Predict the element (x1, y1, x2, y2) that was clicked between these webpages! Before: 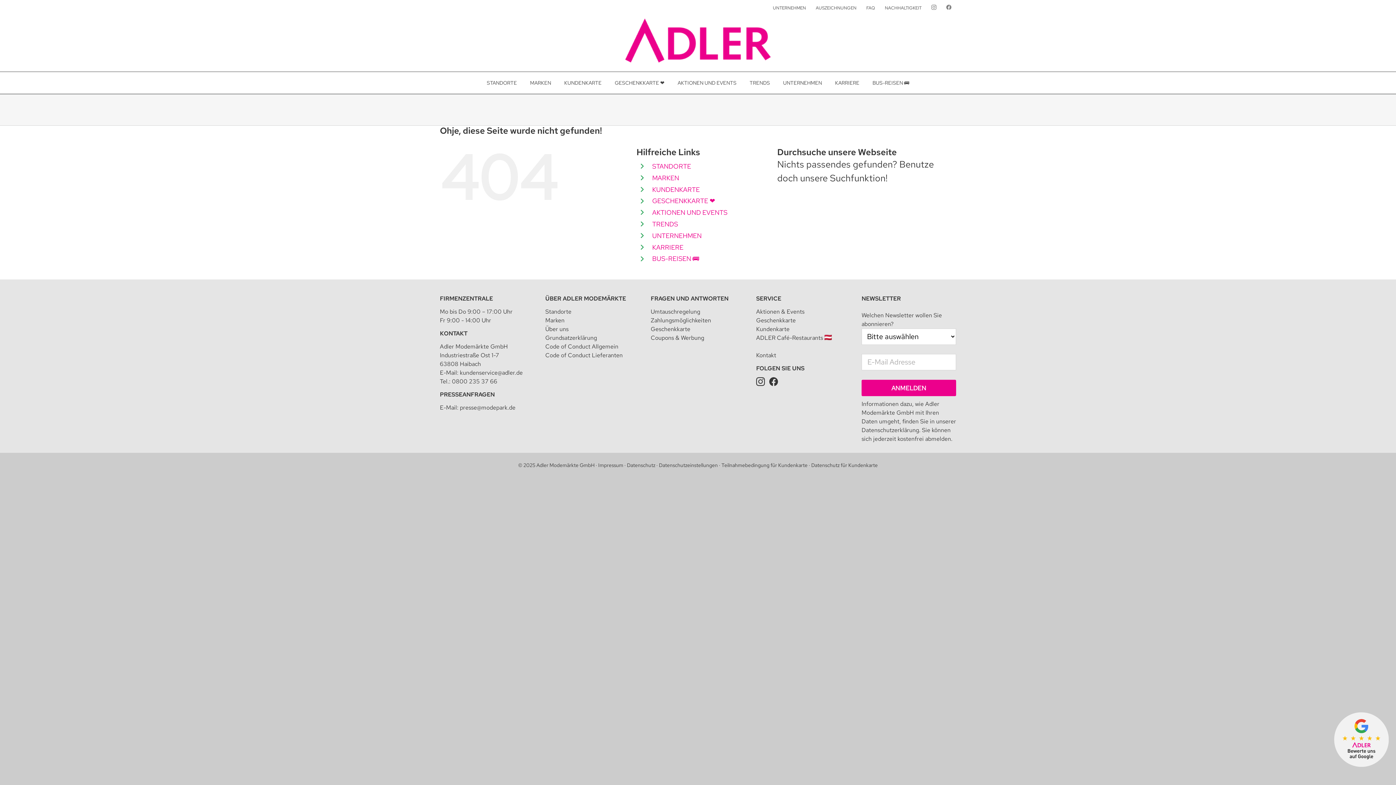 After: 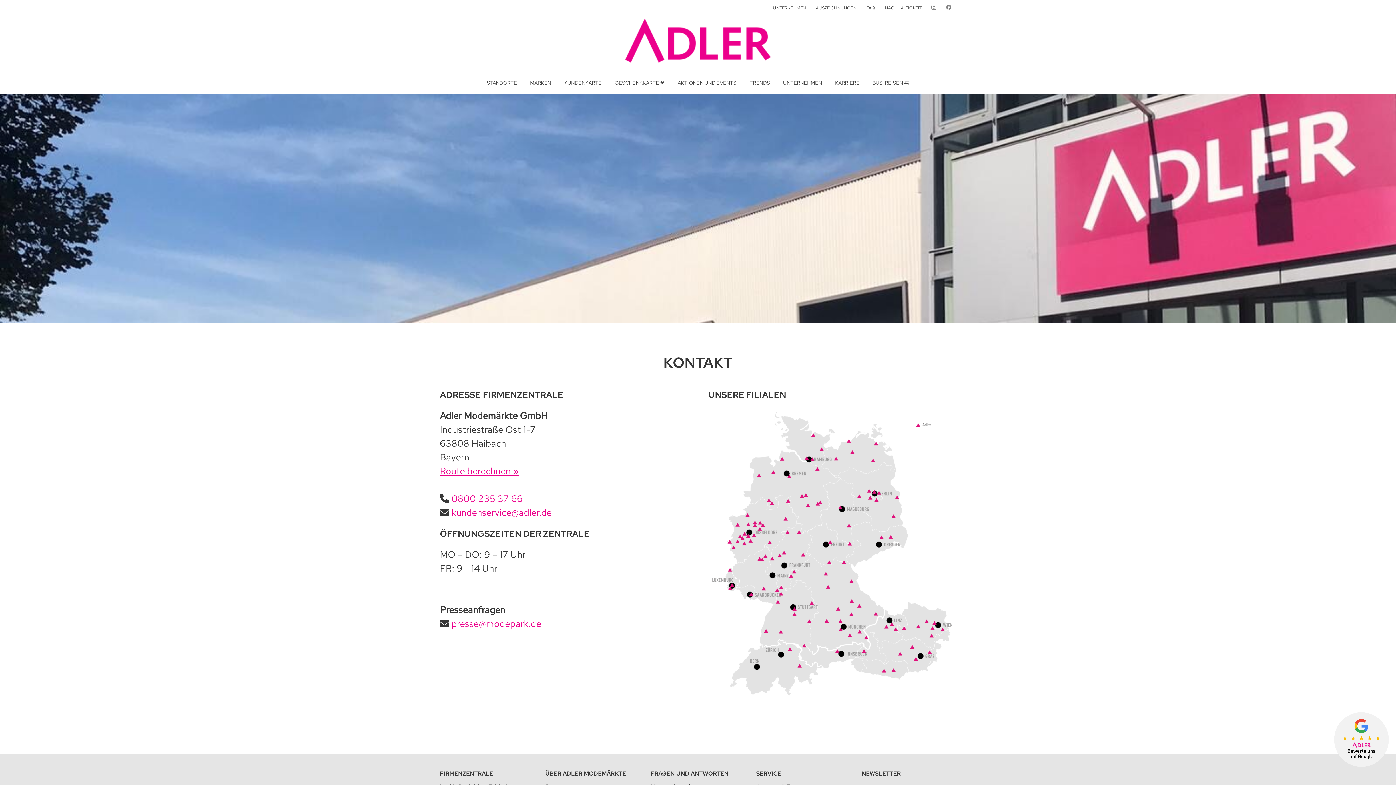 Action: label: KONTAKT bbox: (440, 329, 467, 337)